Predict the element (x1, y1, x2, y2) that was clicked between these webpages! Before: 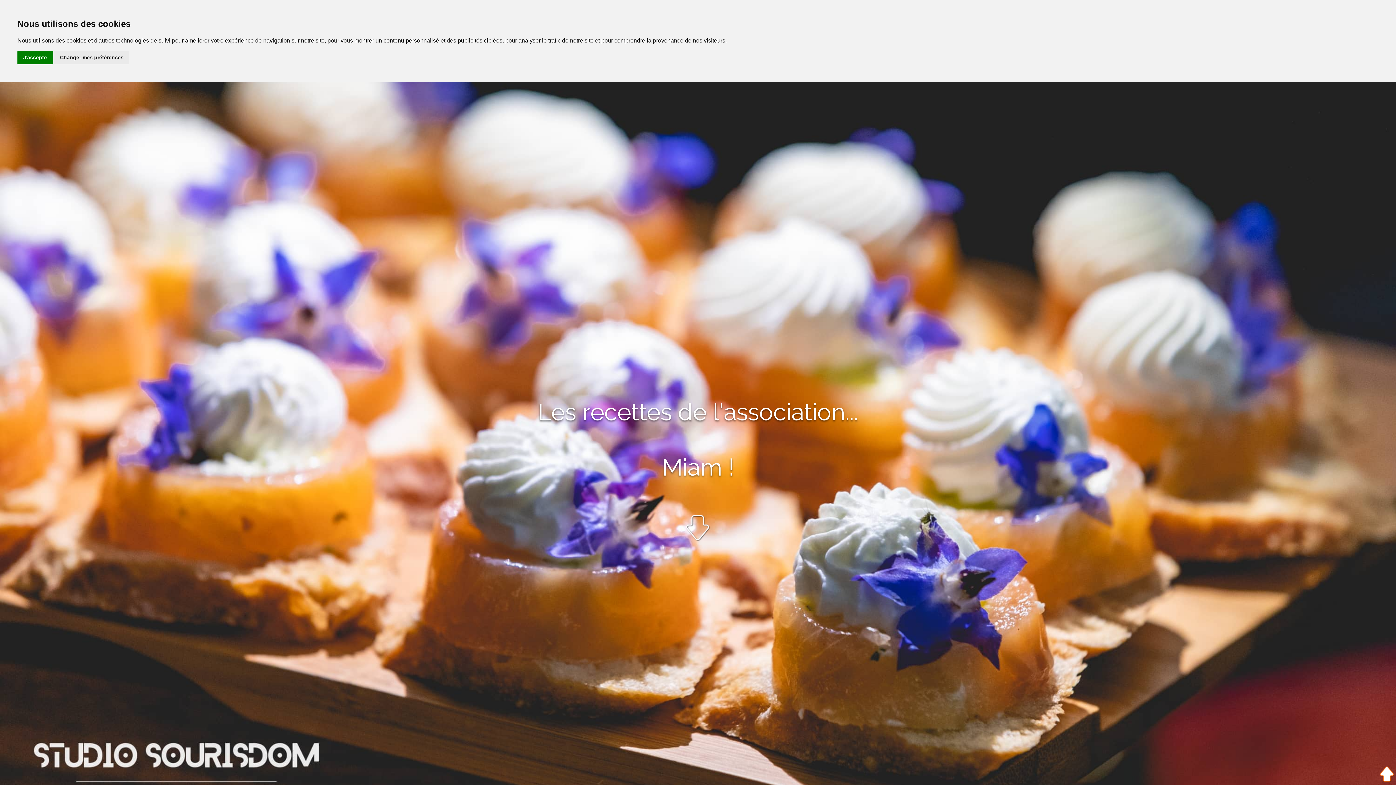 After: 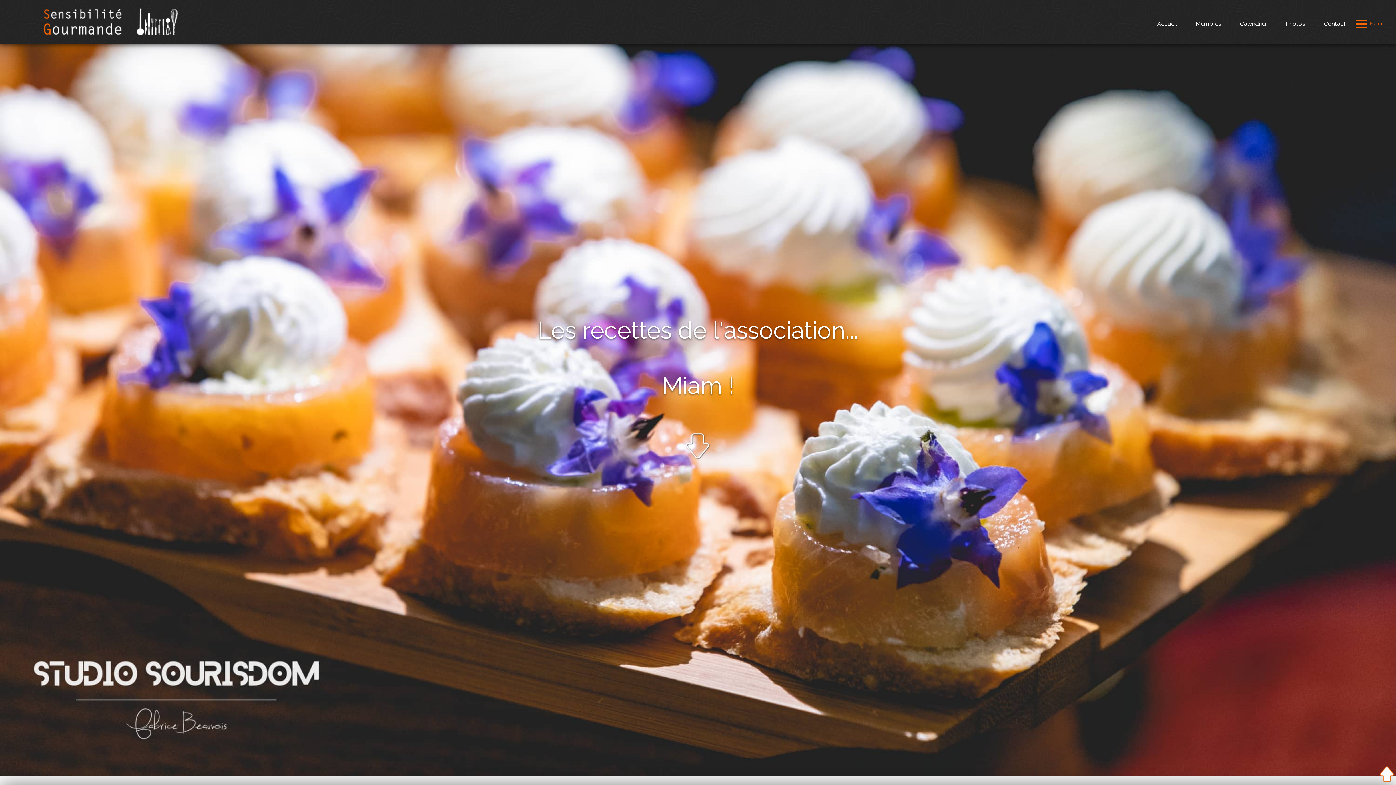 Action: label: J'accepte bbox: (17, 50, 52, 64)